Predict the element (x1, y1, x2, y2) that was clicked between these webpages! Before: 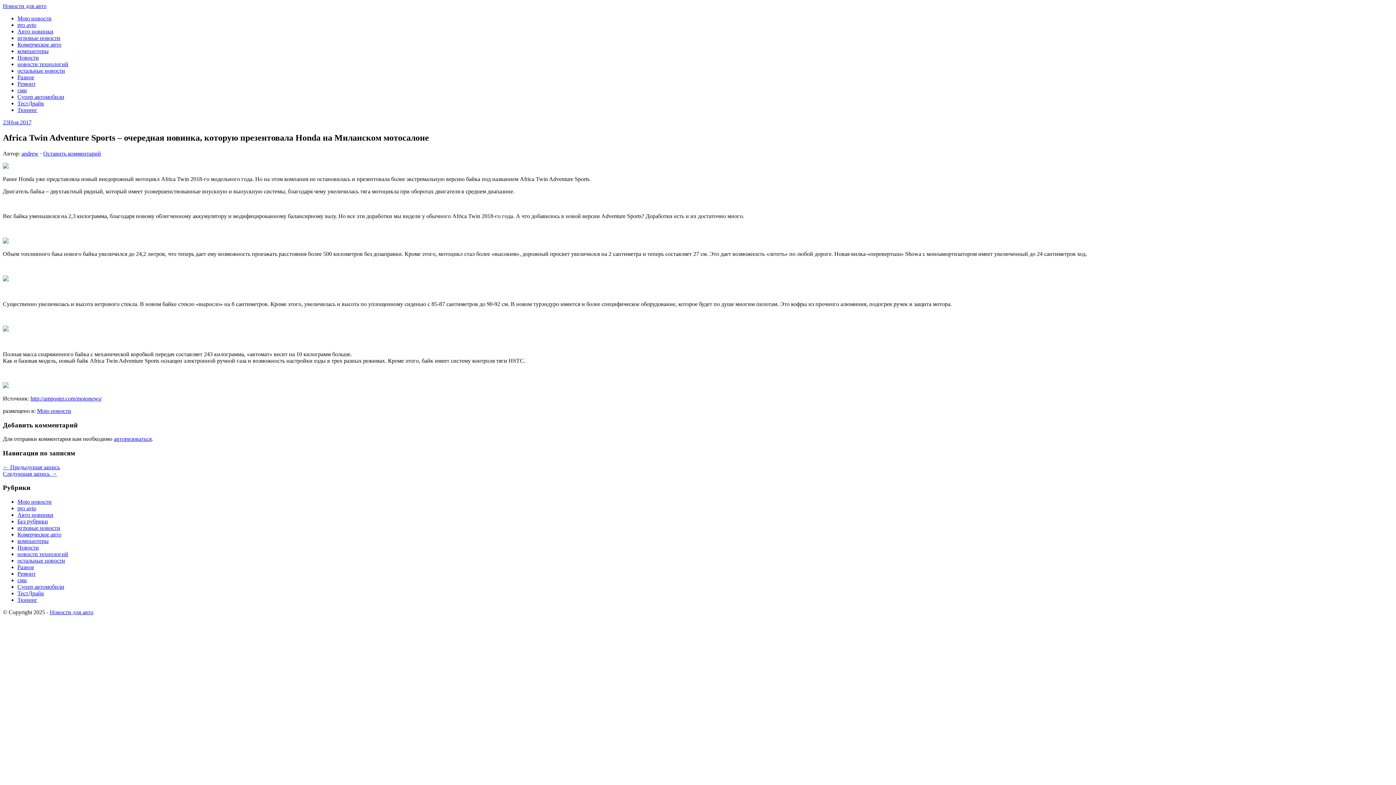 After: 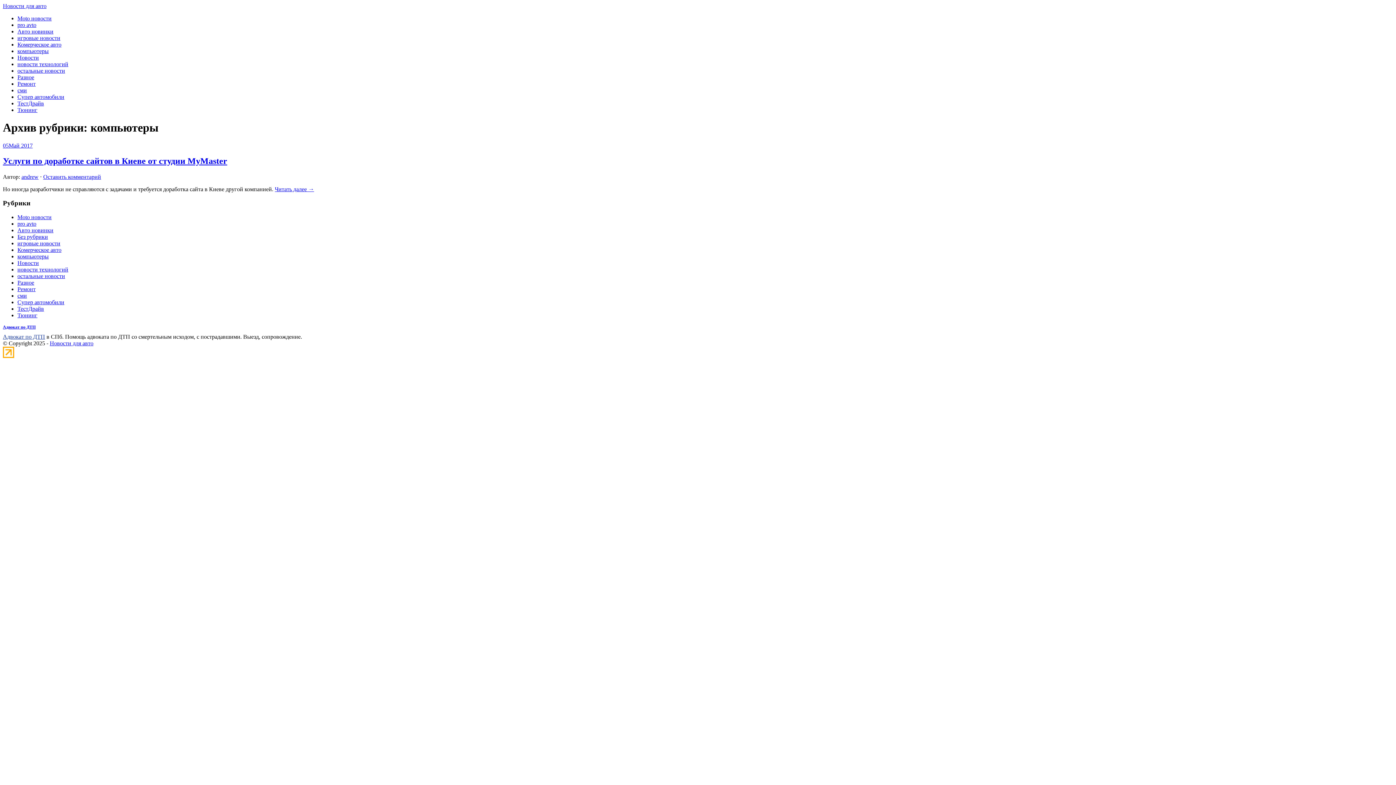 Action: bbox: (17, 538, 48, 544) label: компьютеры